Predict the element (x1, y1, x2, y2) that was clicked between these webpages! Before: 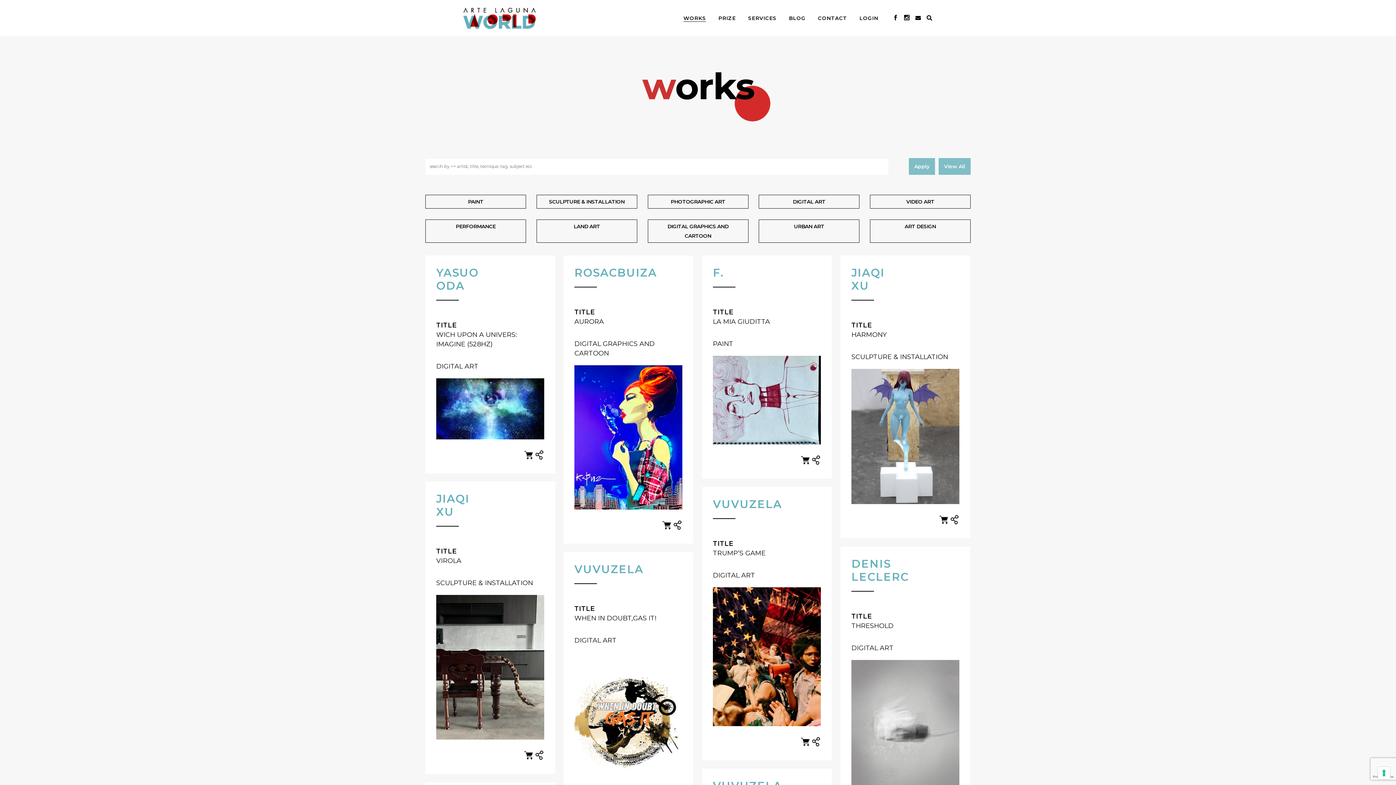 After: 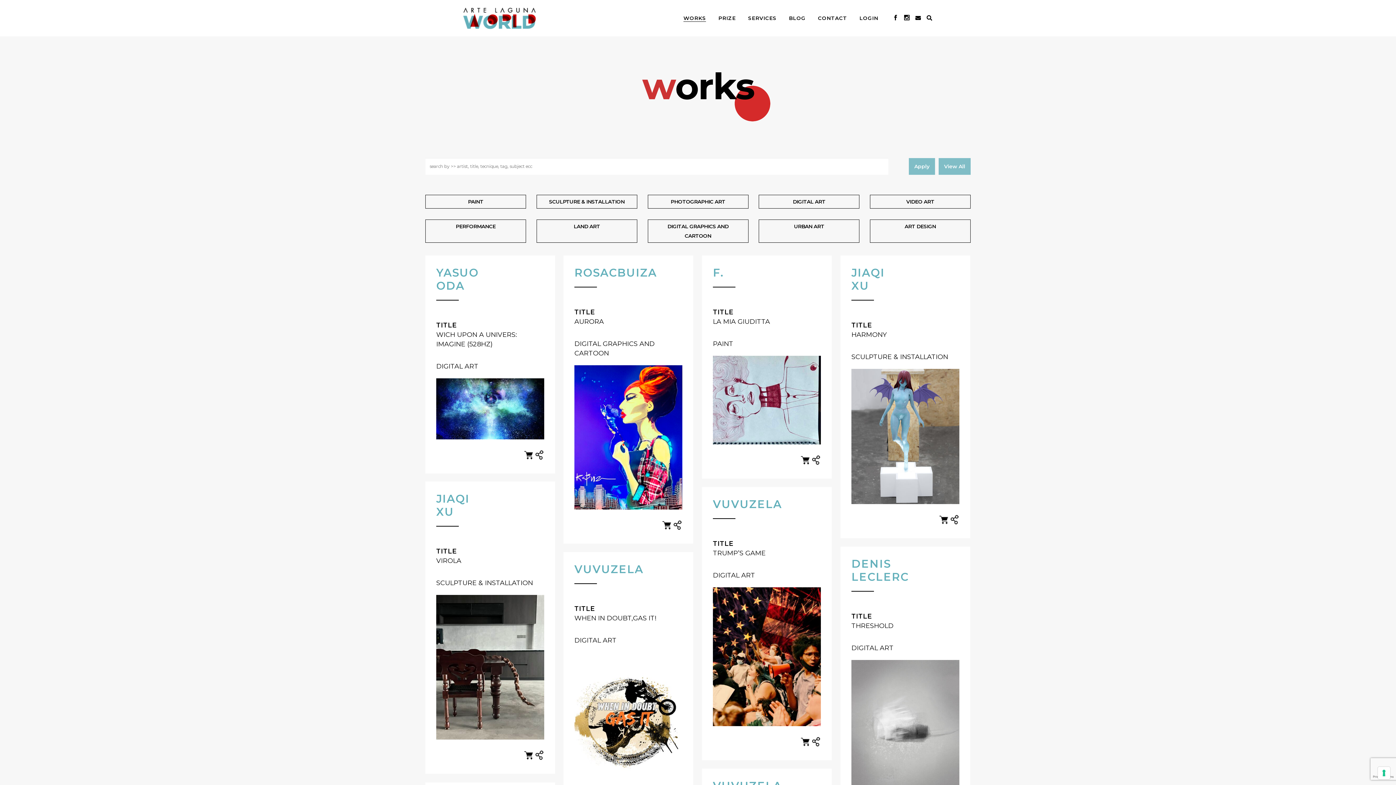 Action: label: WORKS bbox: (677, 0, 712, 36)